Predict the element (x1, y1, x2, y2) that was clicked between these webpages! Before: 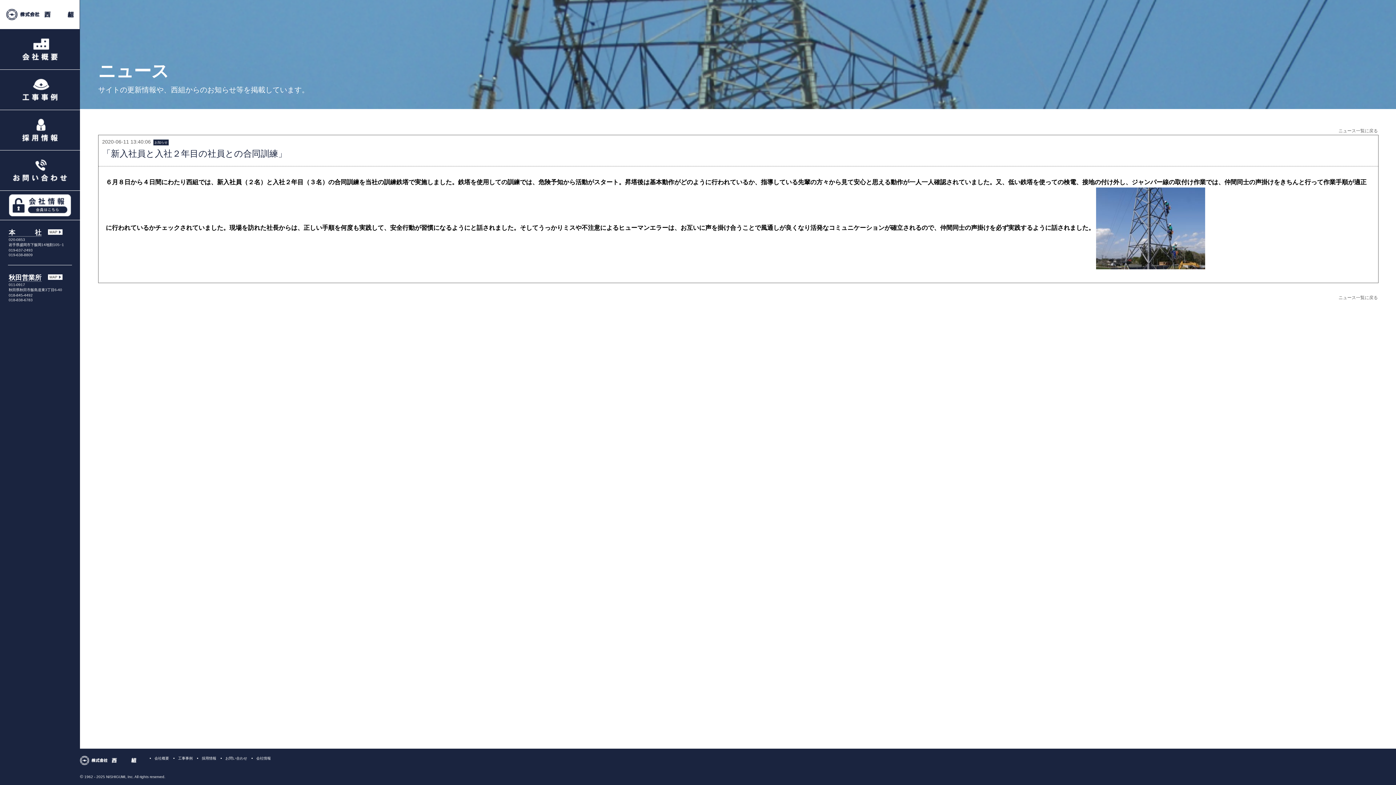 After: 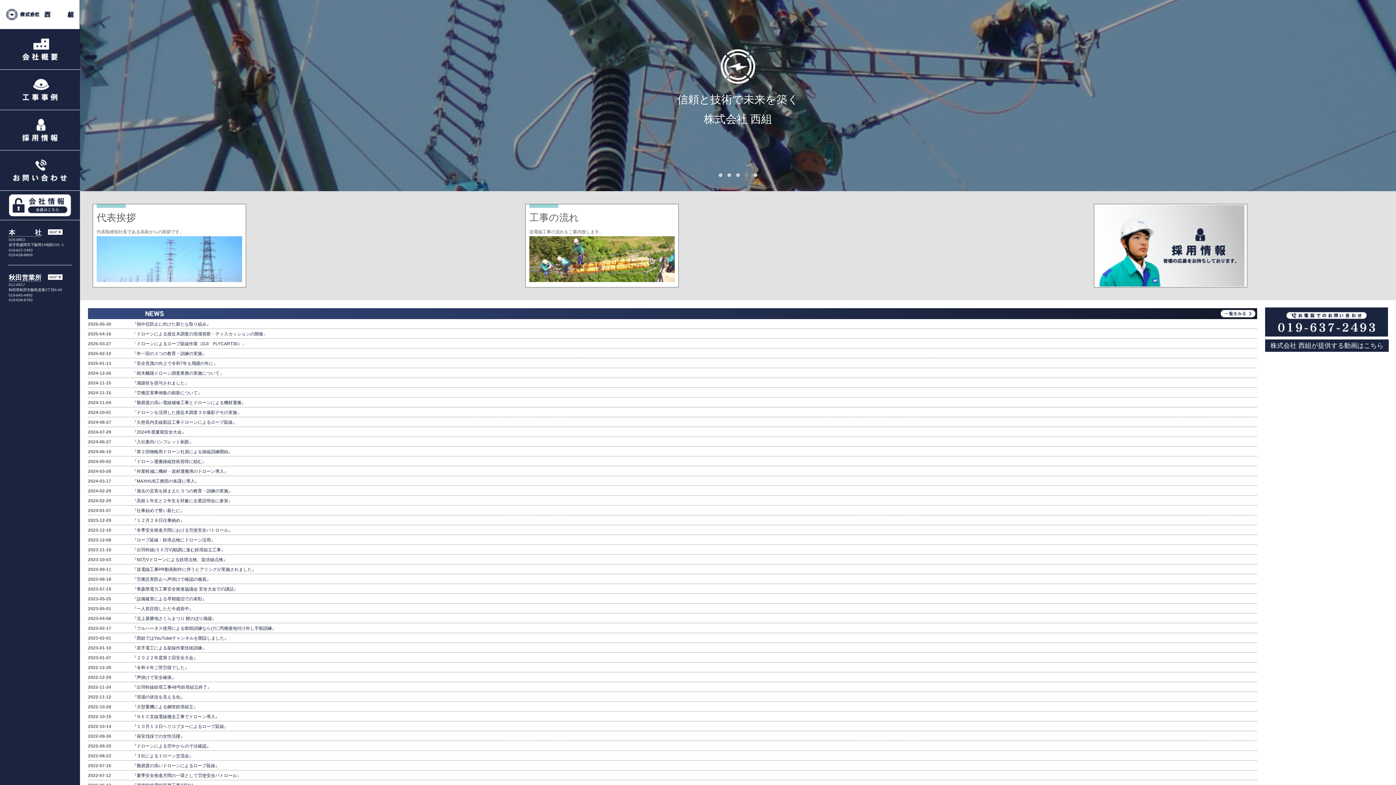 Action: bbox: (0, 0, 80, 29) label: 西組